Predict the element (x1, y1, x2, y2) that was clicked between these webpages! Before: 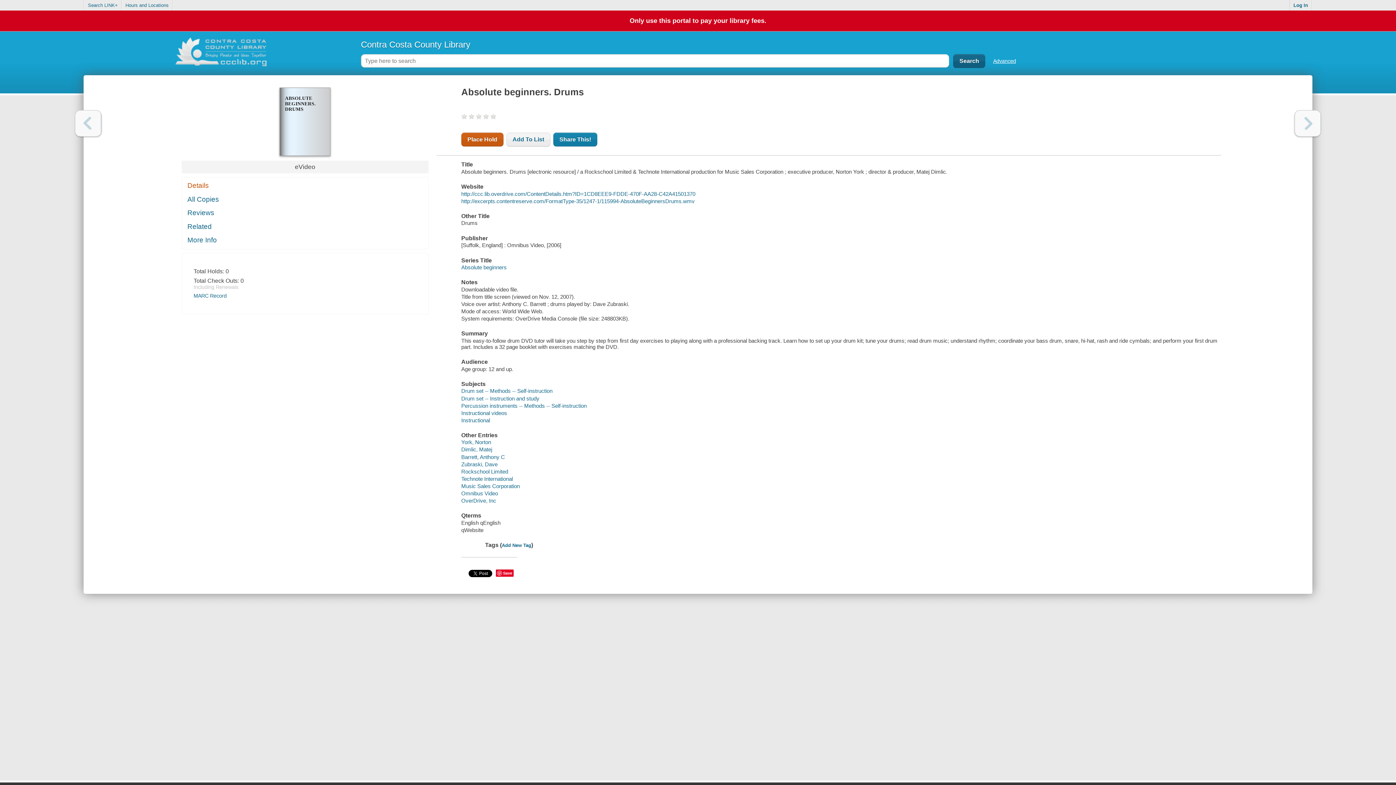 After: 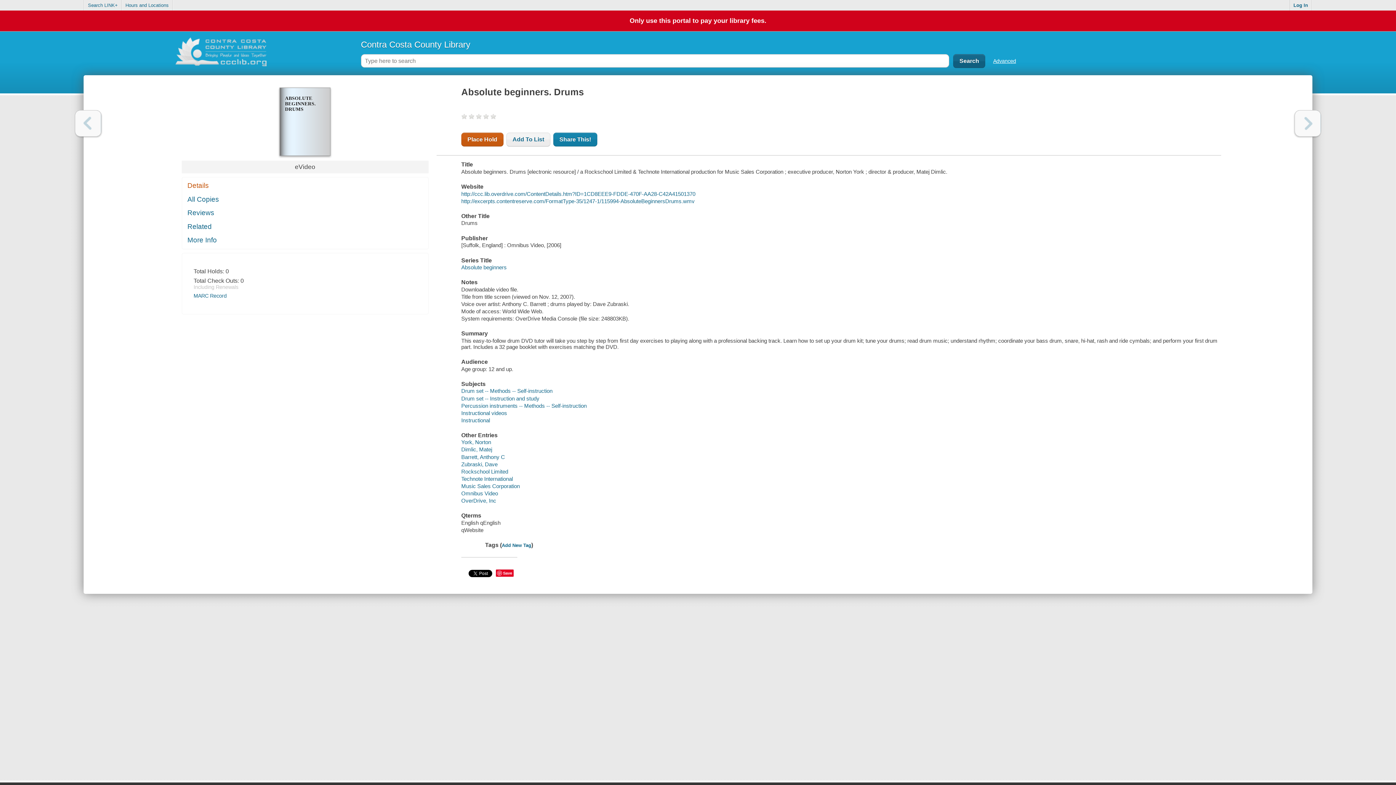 Action: bbox: (1294, 110, 1321, 136) label: Next